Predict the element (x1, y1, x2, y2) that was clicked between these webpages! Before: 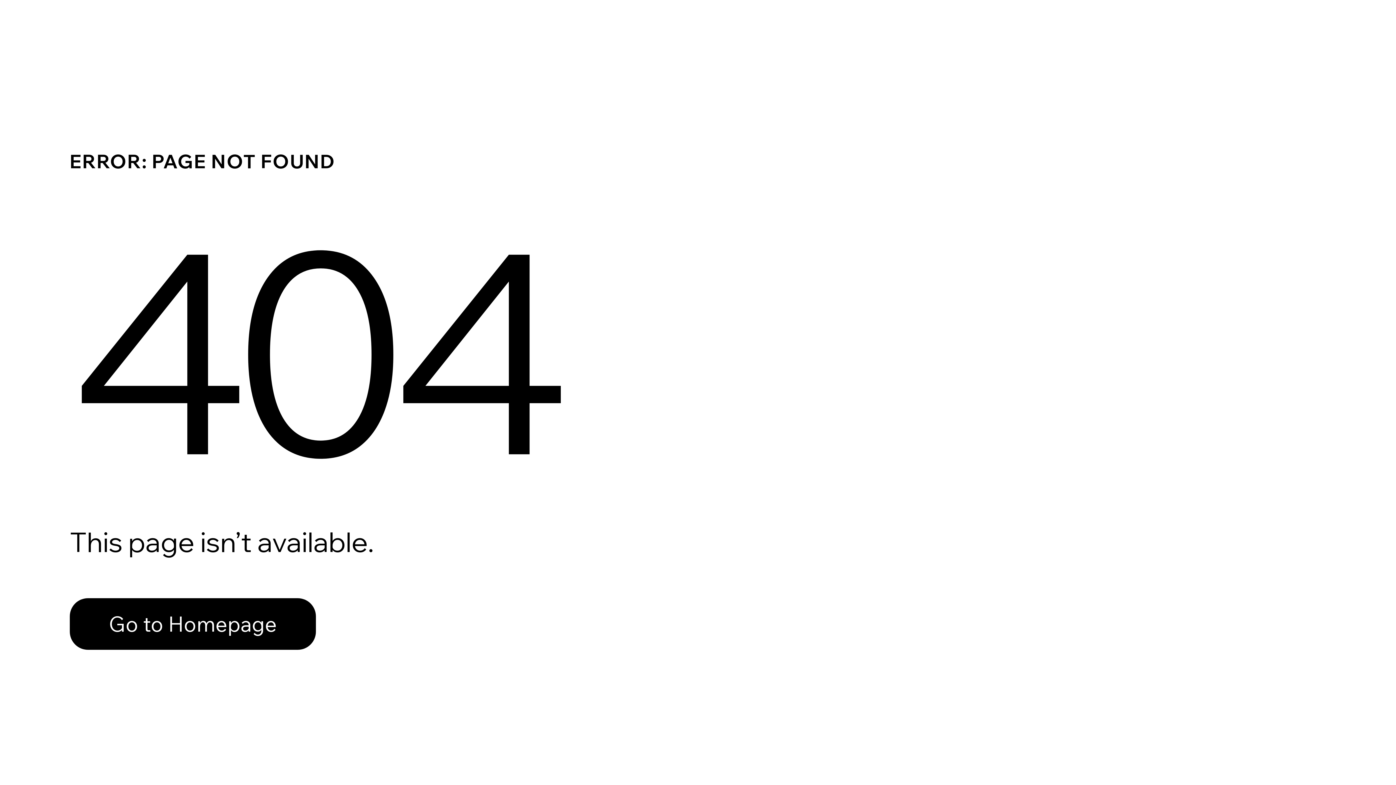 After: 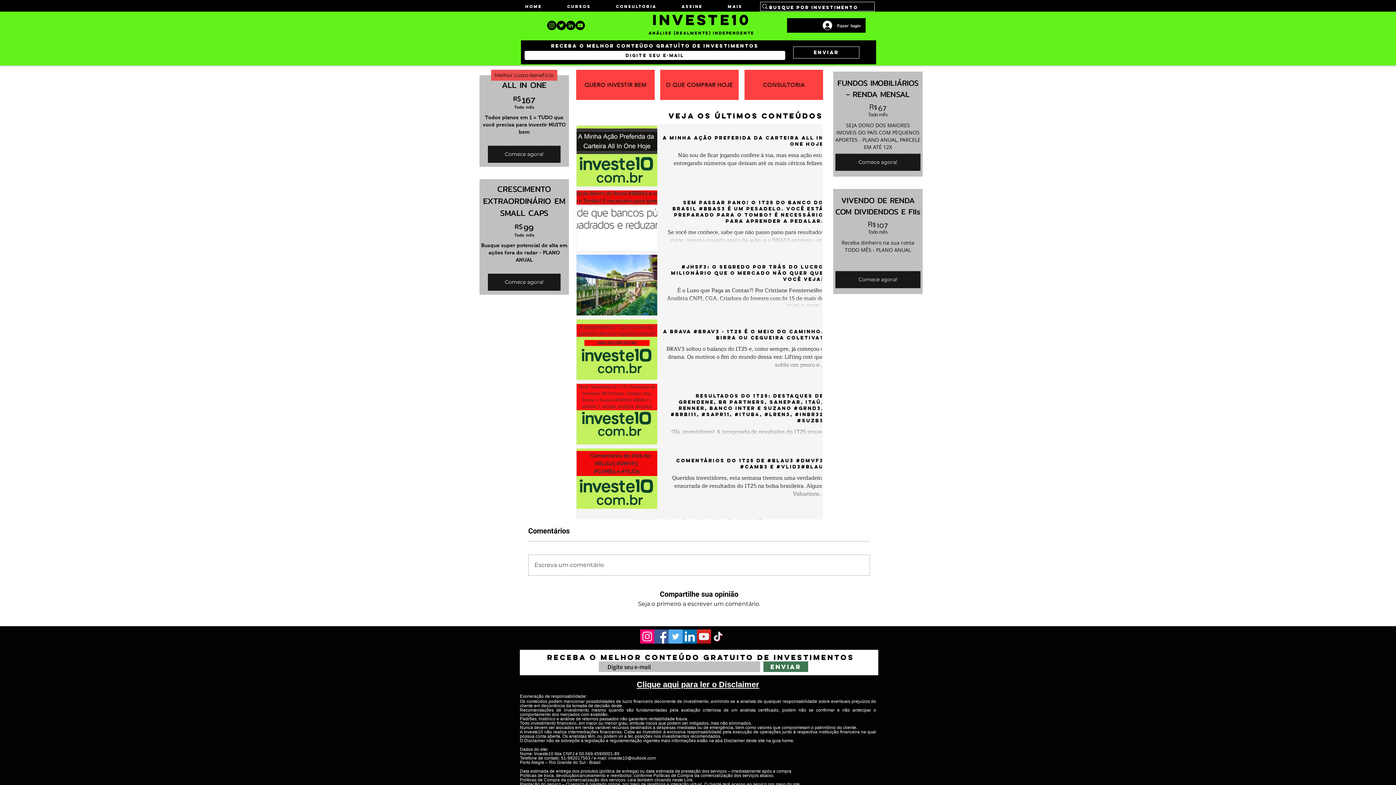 Action: bbox: (69, 598, 316, 650) label: Go to Homepage